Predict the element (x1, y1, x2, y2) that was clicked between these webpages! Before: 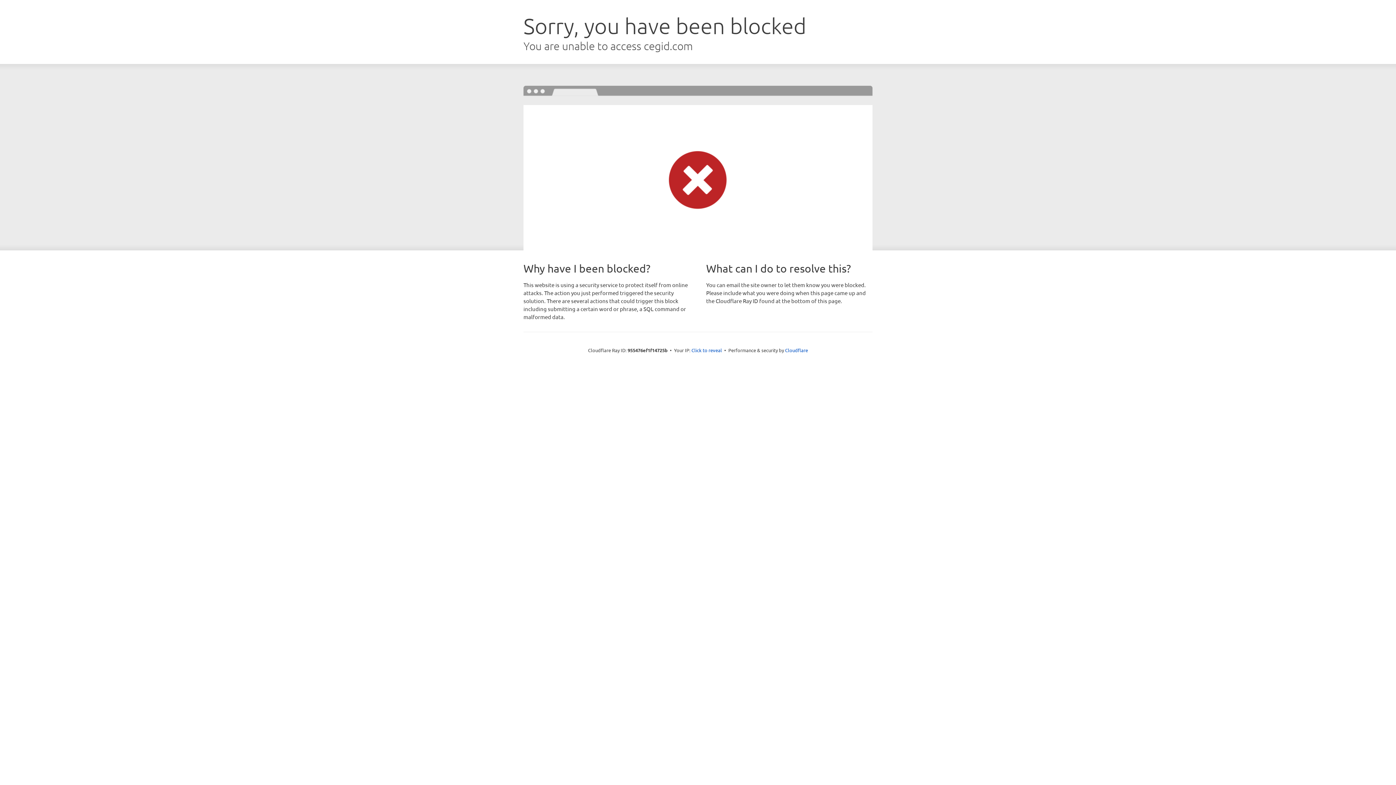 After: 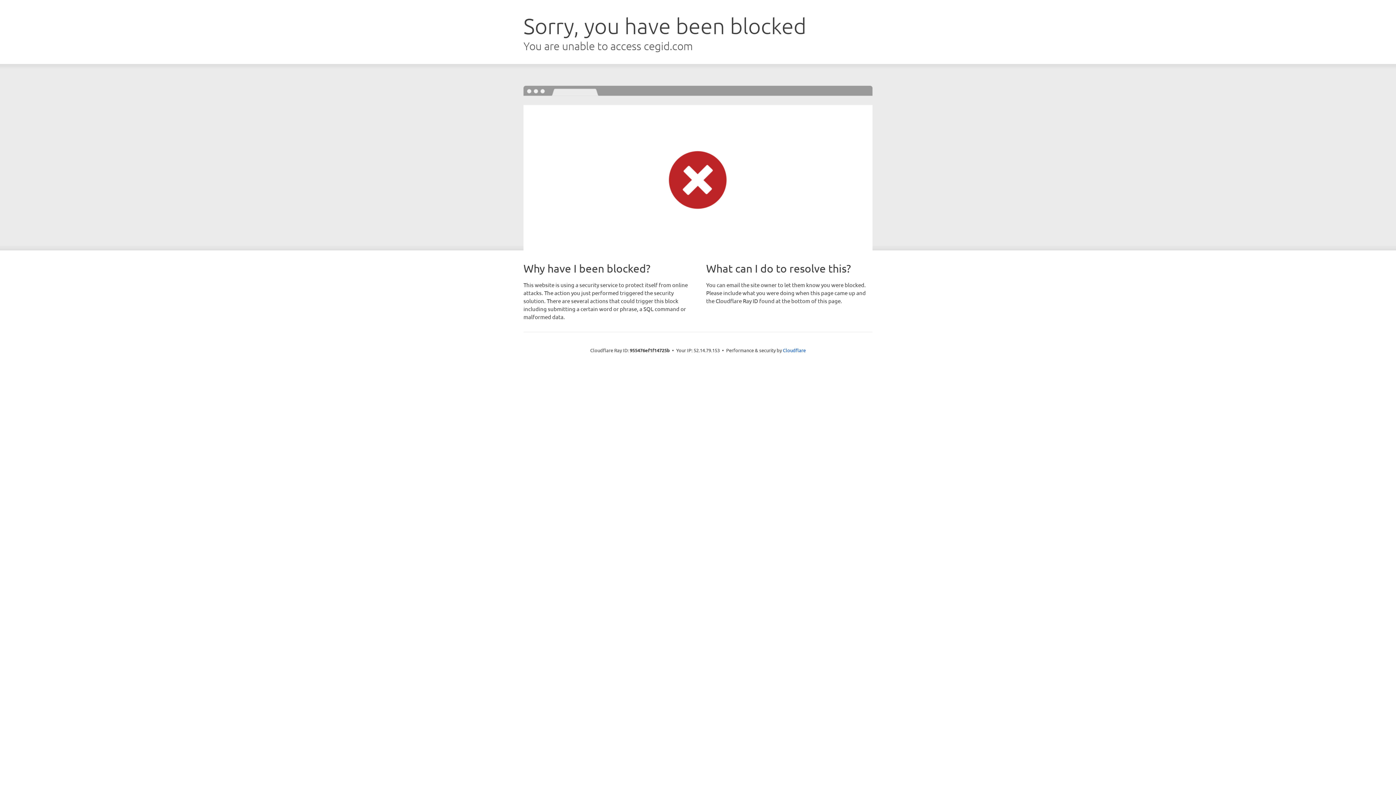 Action: bbox: (691, 346, 722, 353) label: Click to reveal